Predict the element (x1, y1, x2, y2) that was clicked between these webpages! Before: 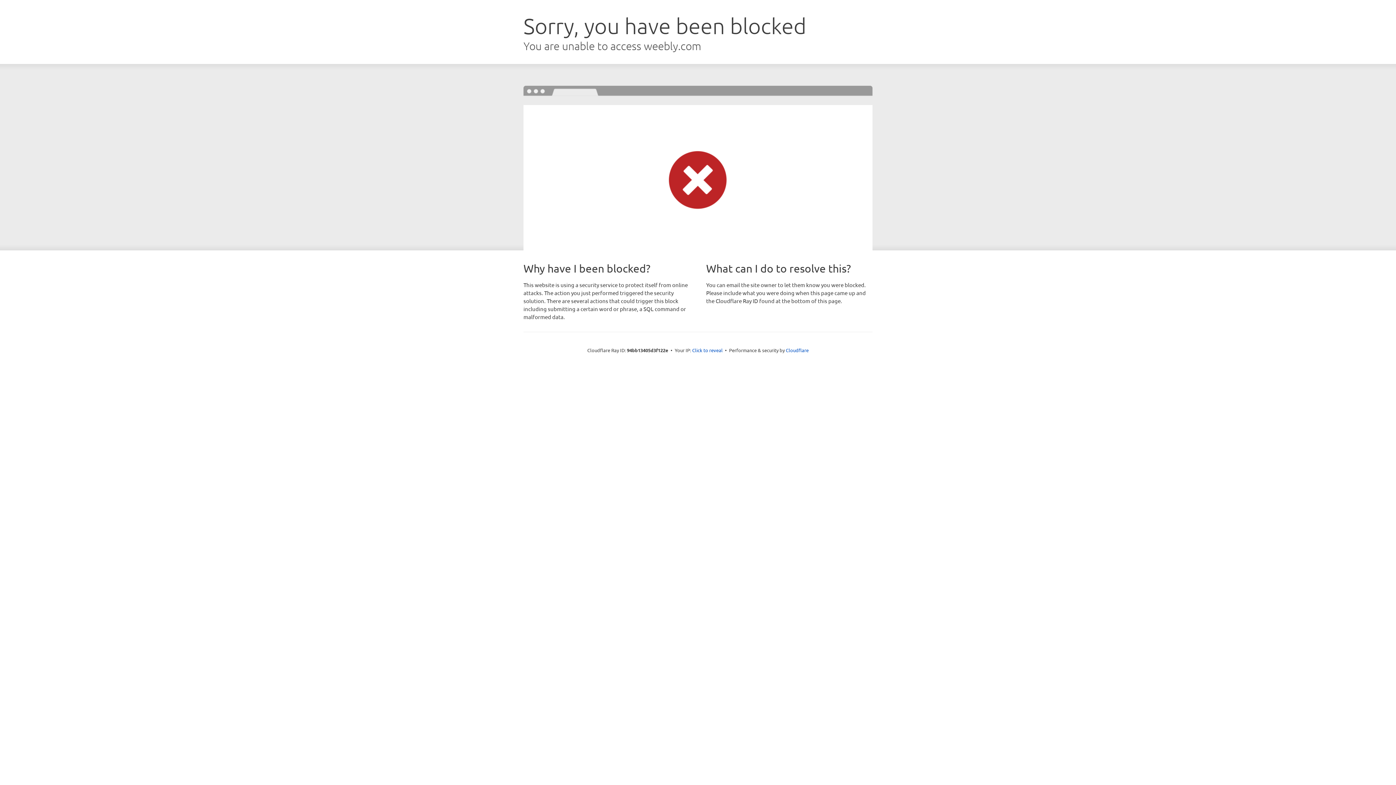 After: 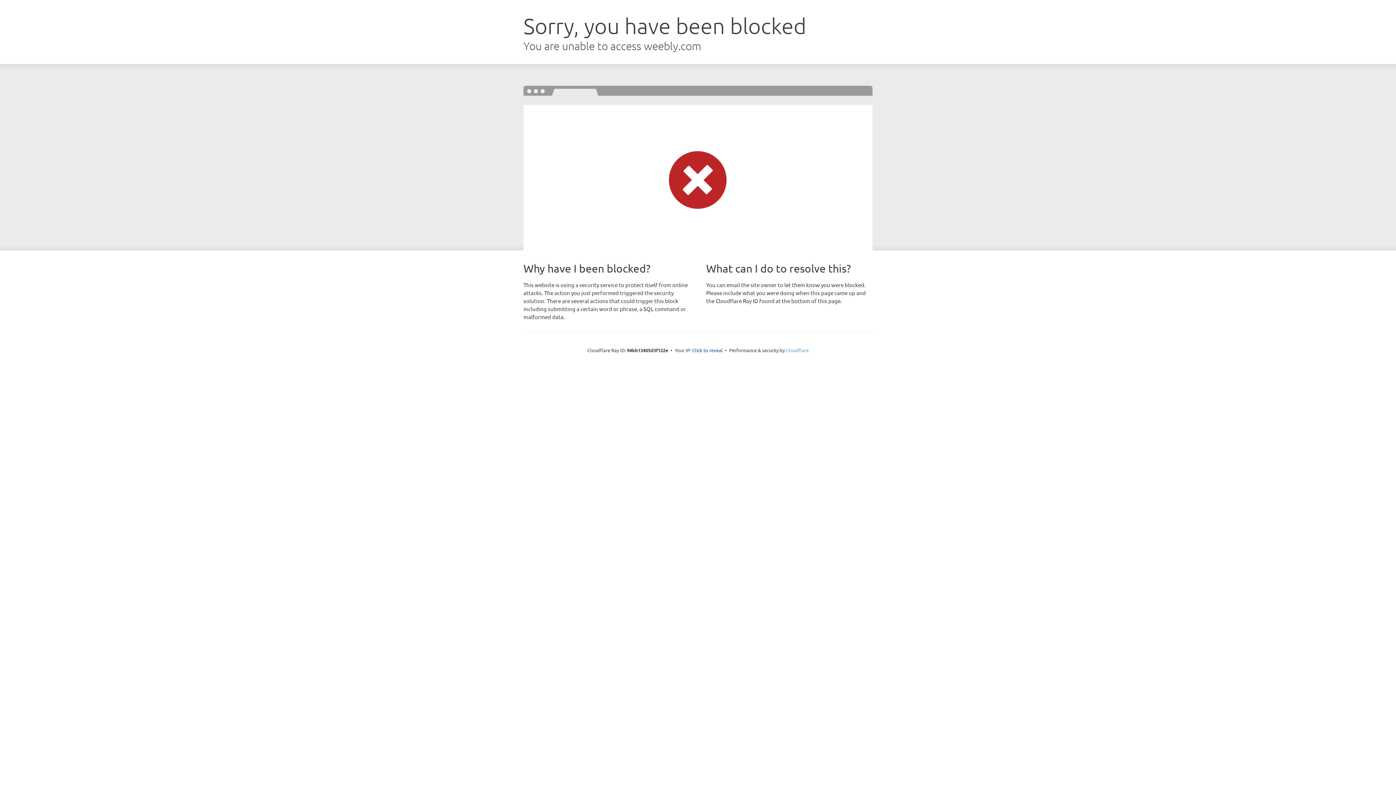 Action: label: Cloudflare bbox: (786, 347, 808, 353)